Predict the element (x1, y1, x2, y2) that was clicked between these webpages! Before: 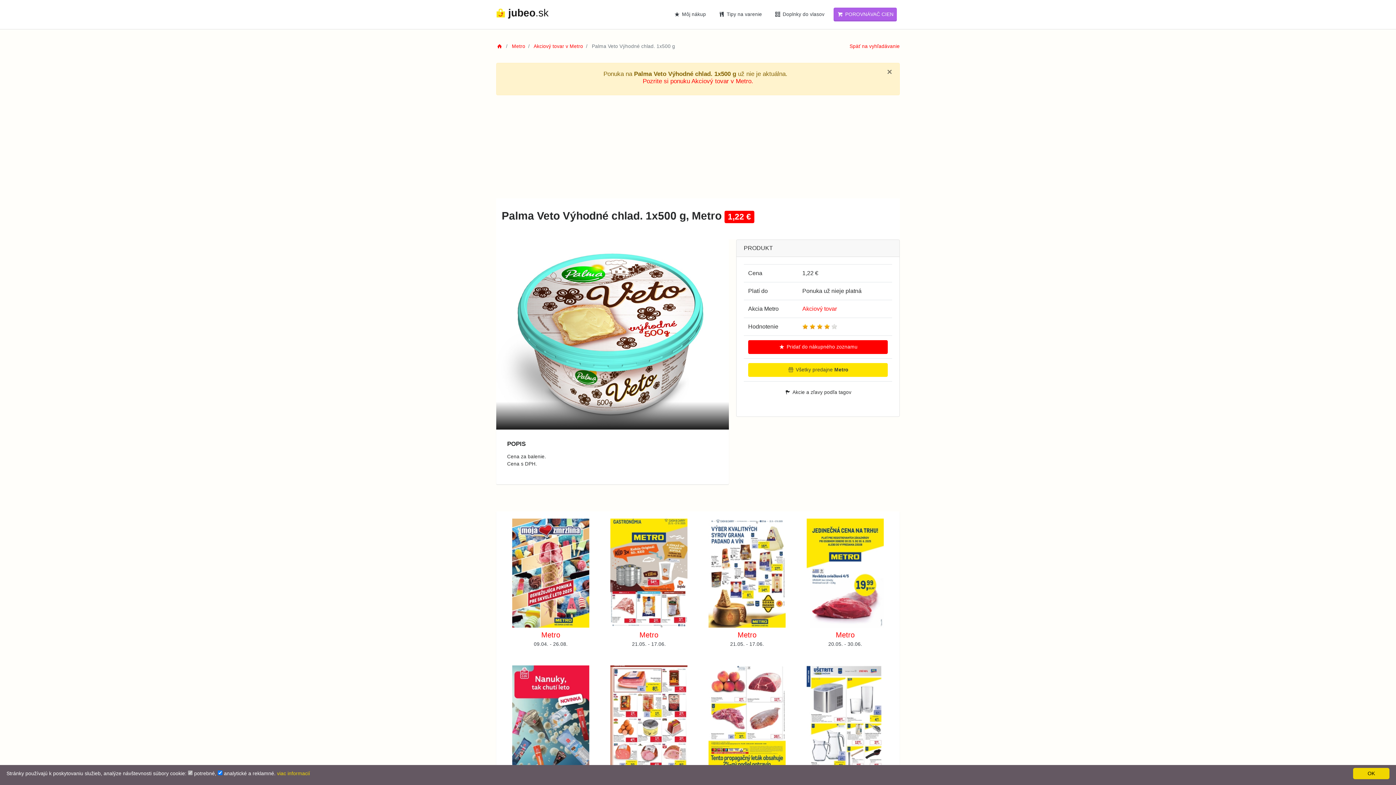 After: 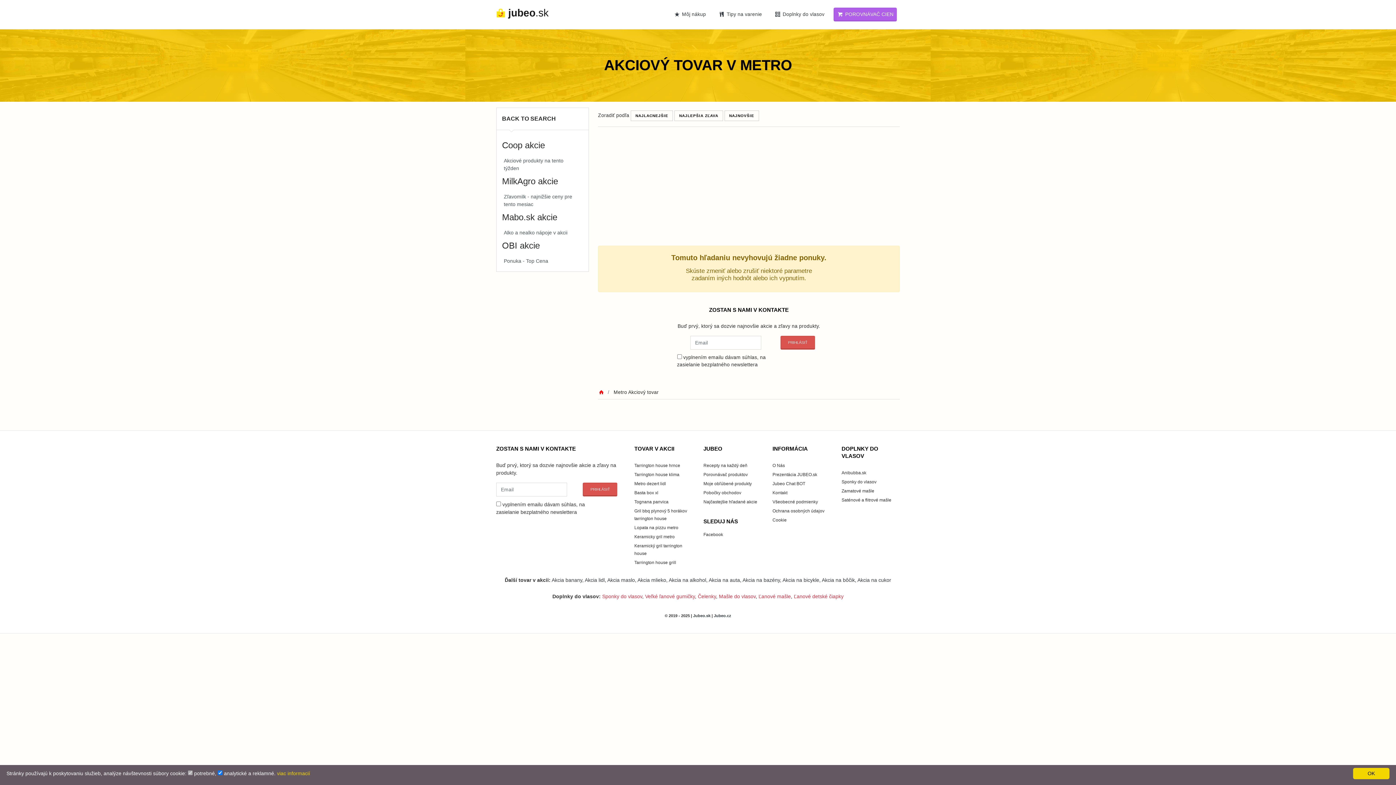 Action: label: Akciový tovar bbox: (802, 305, 837, 311)